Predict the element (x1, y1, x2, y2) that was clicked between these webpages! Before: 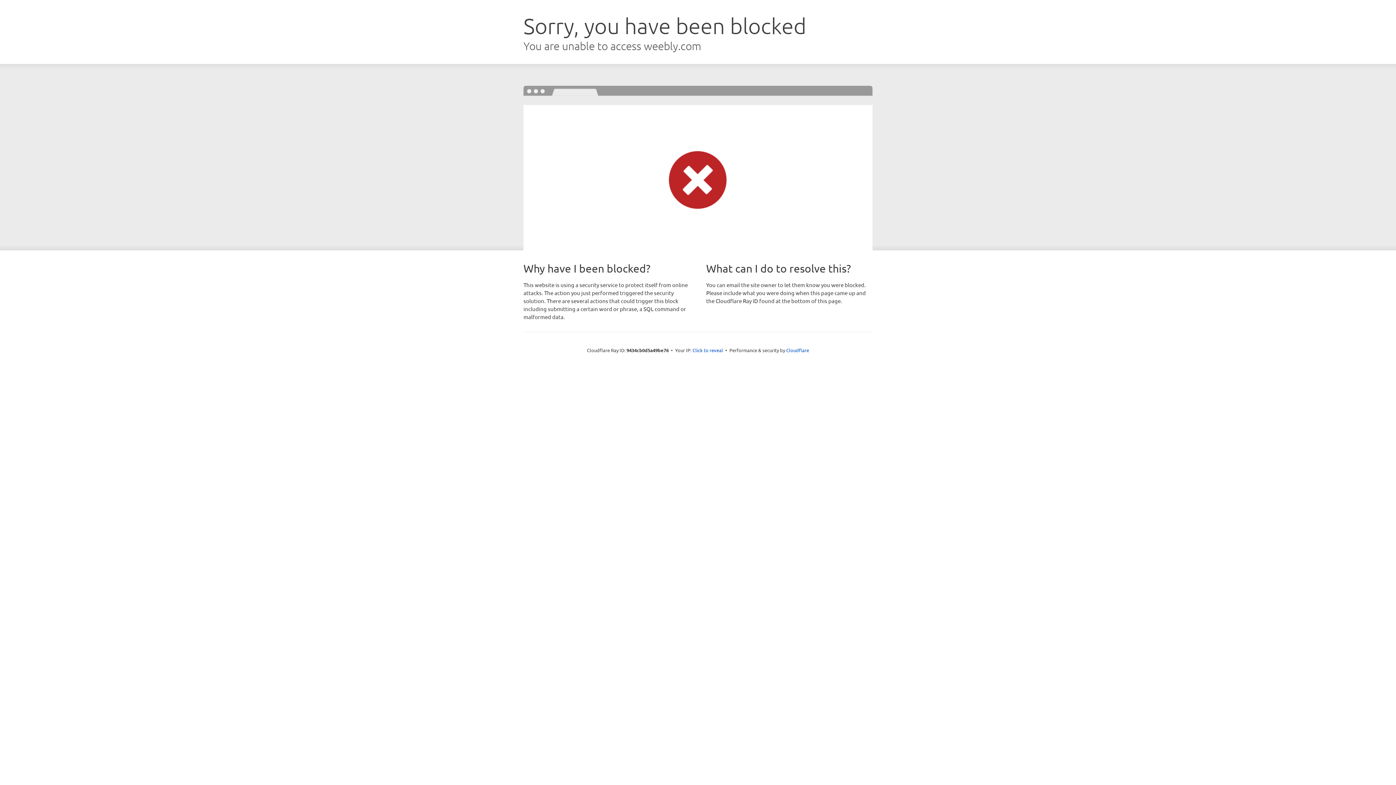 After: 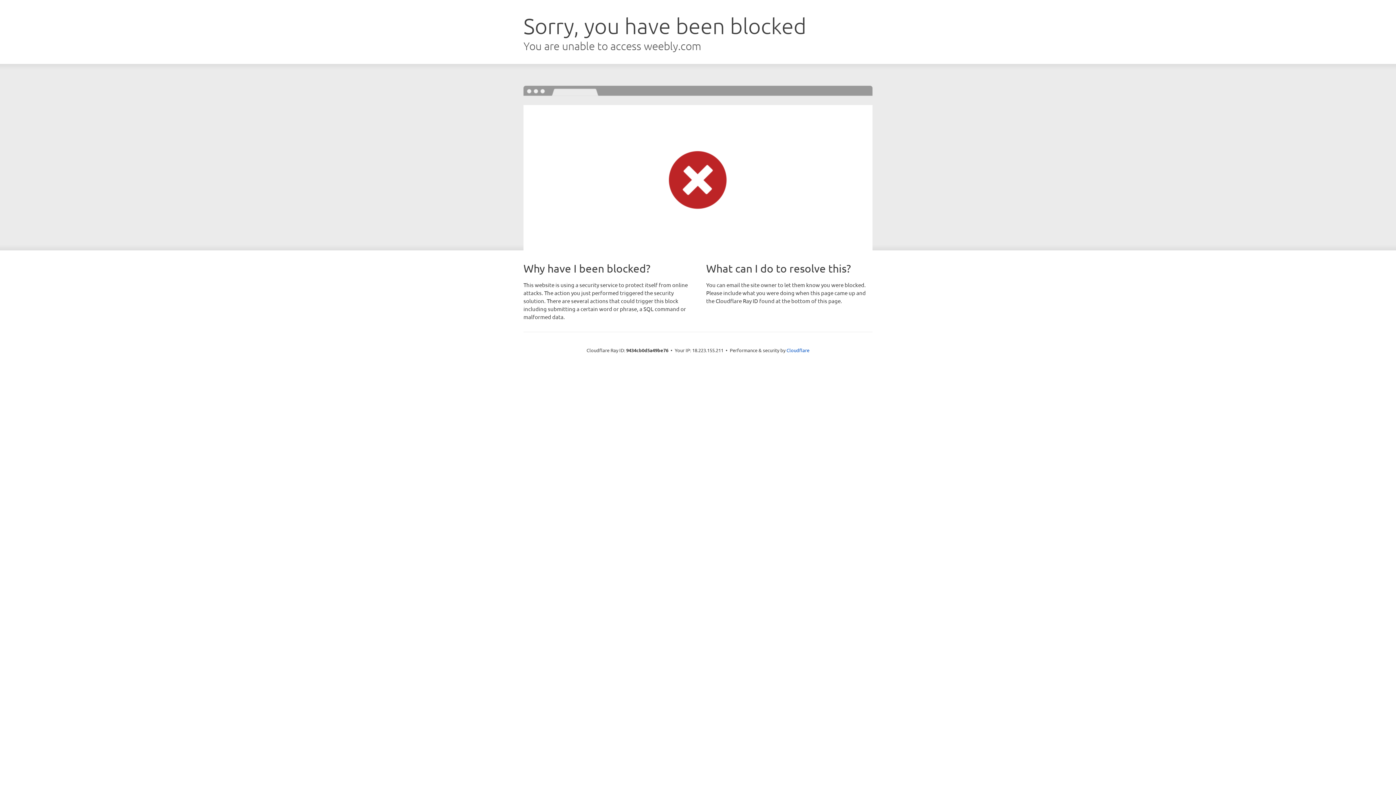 Action: bbox: (692, 346, 723, 353) label: Click to reveal